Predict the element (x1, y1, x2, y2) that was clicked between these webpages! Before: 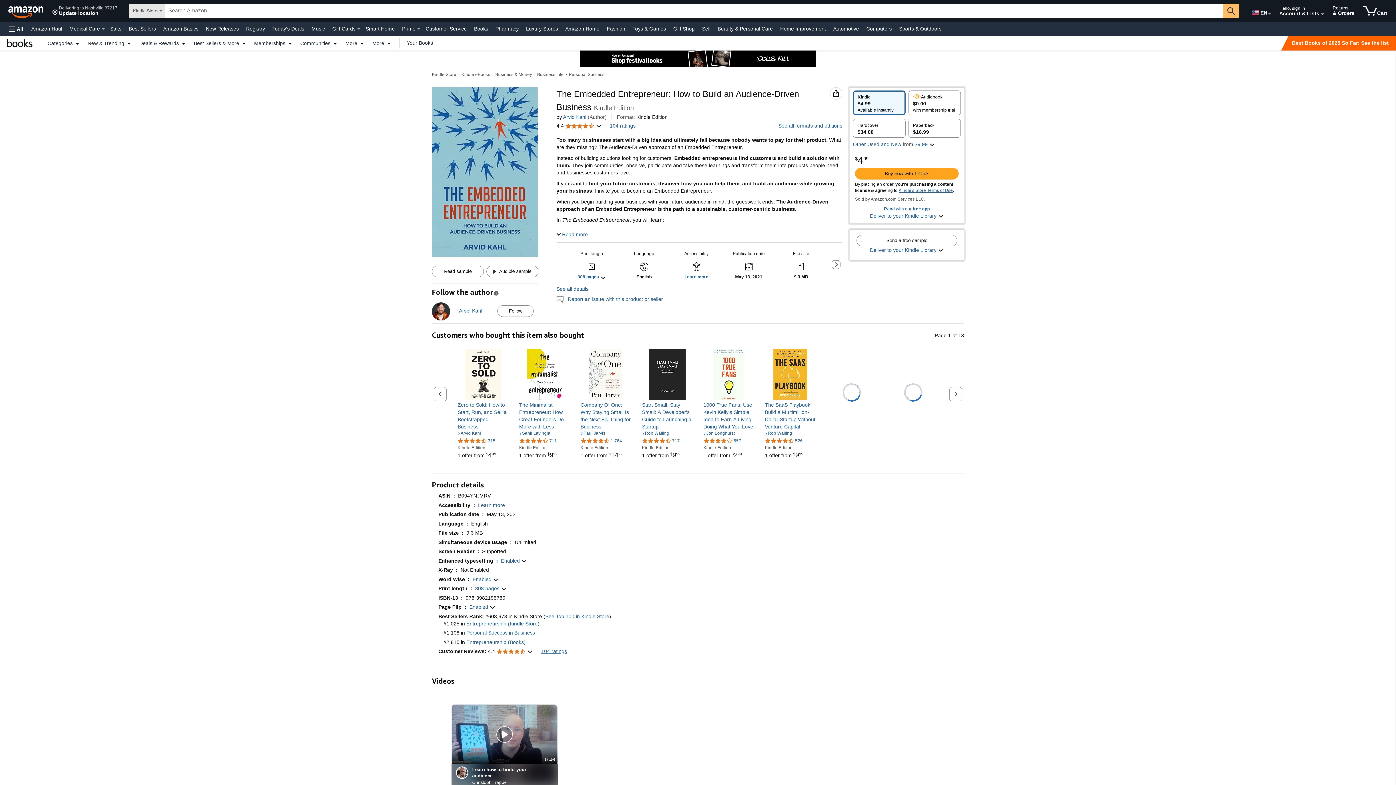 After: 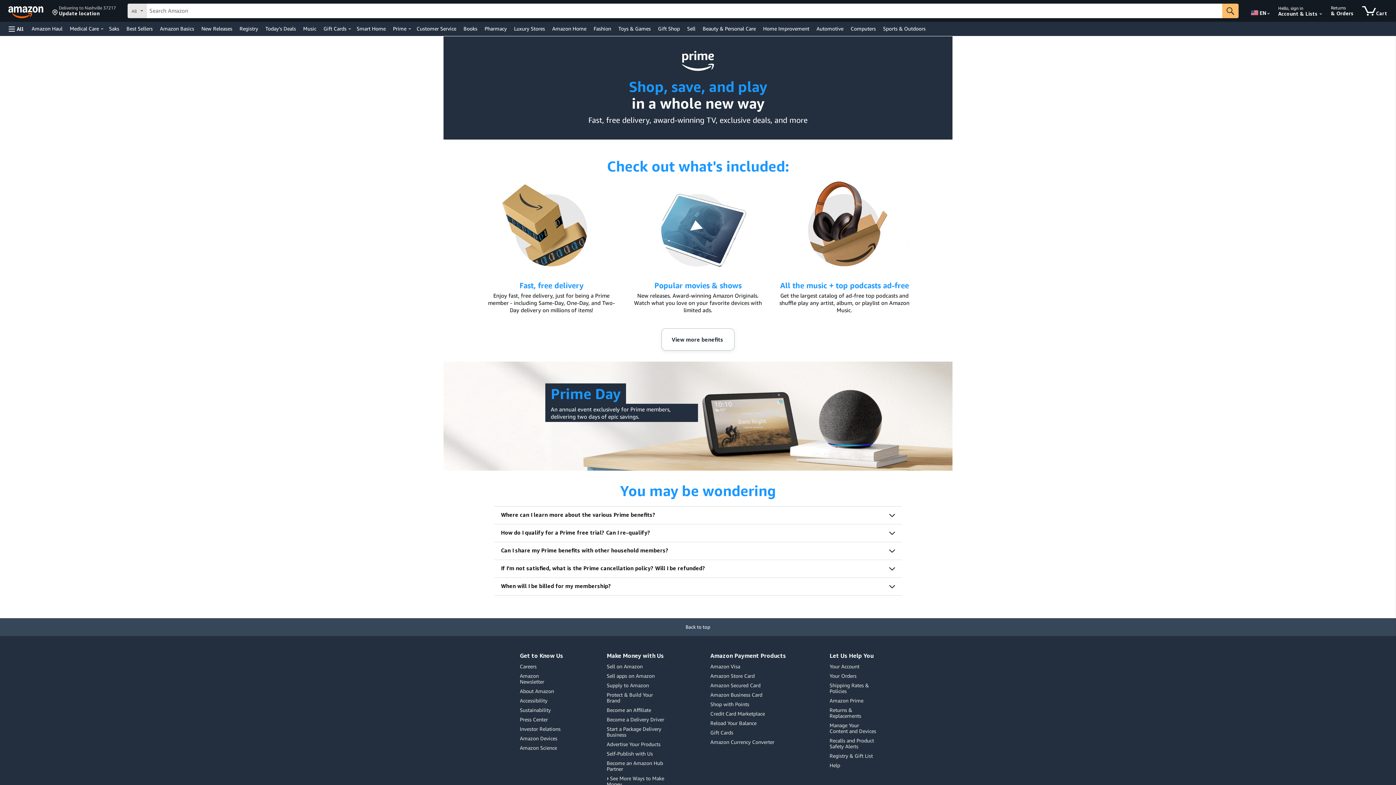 Action: label: Prime bbox: (400, 23, 417, 33)